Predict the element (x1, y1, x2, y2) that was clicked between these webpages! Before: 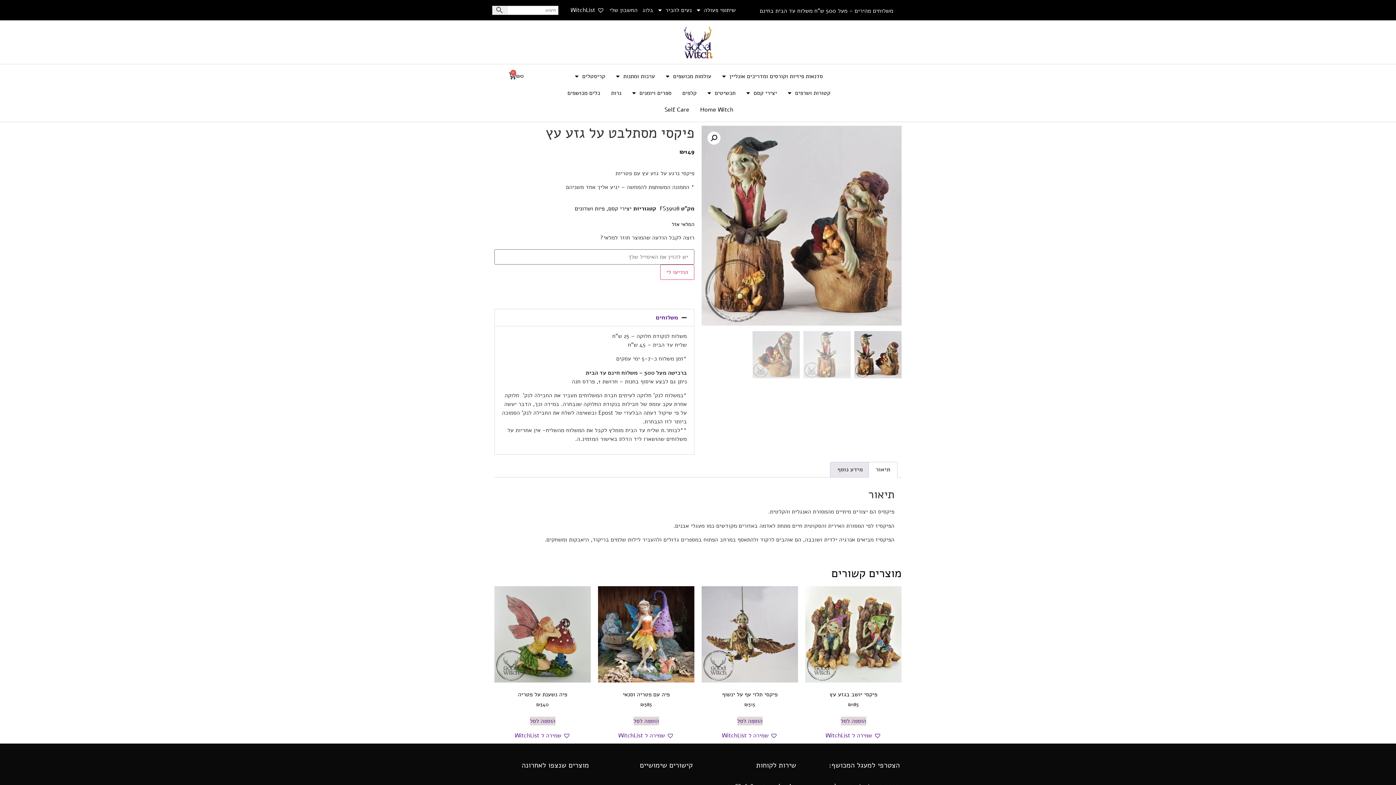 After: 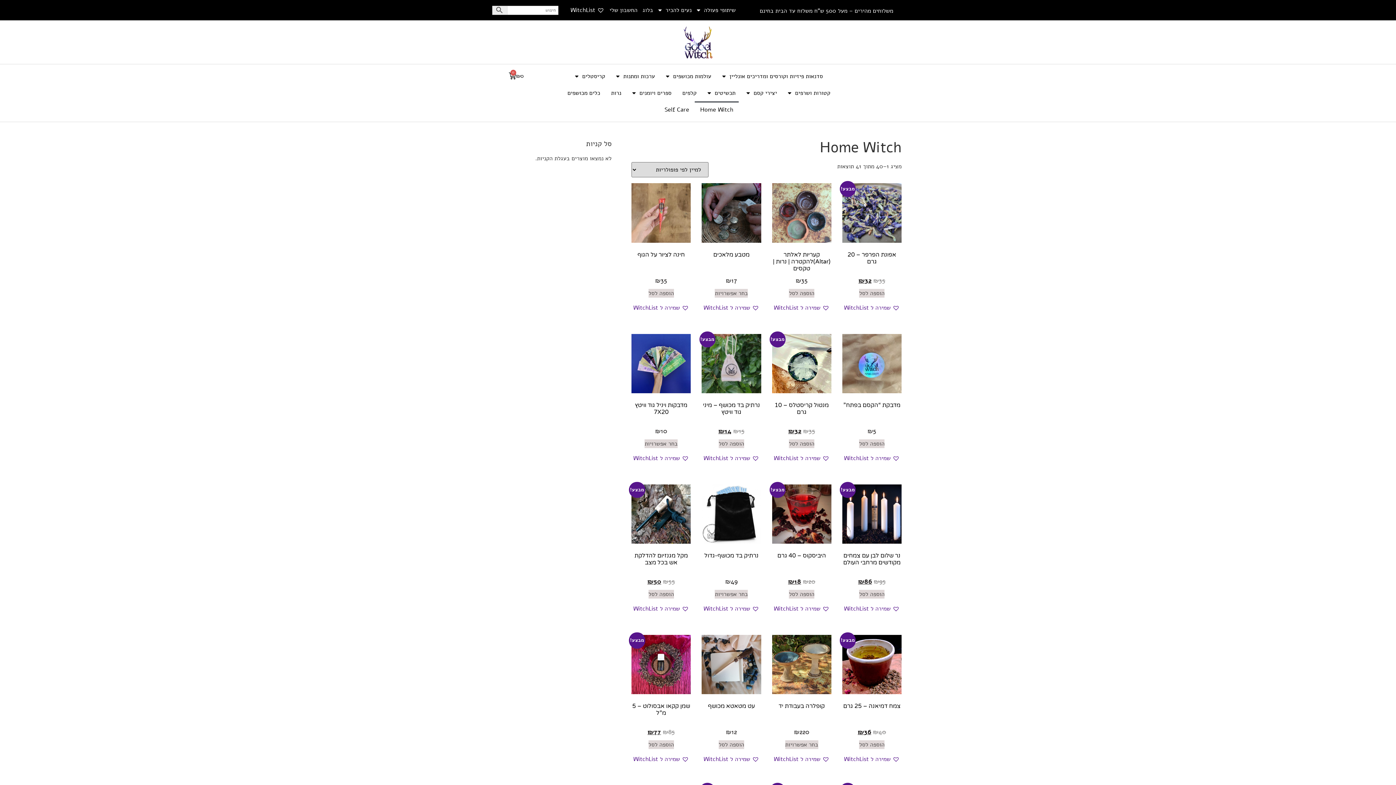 Action: bbox: (694, 101, 738, 118) label: Home Witch